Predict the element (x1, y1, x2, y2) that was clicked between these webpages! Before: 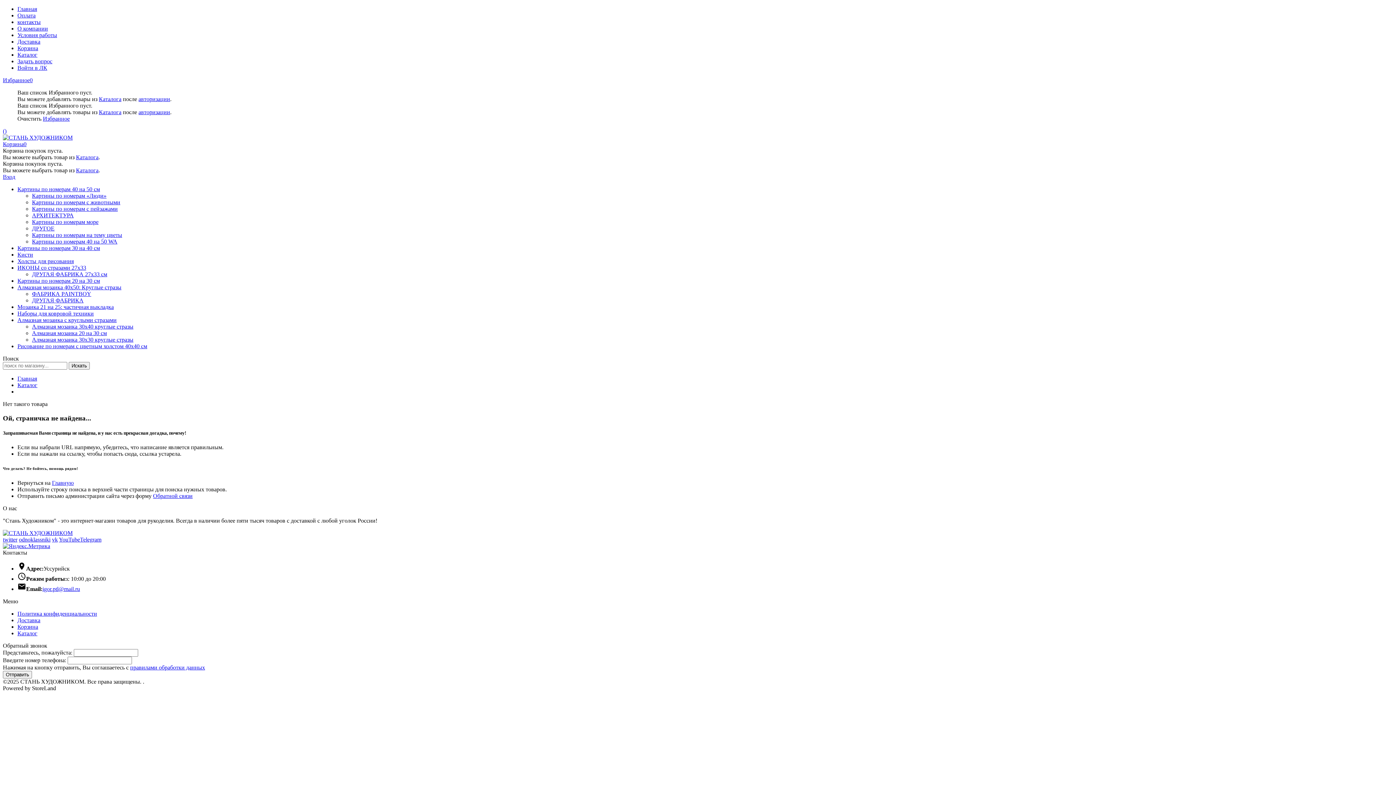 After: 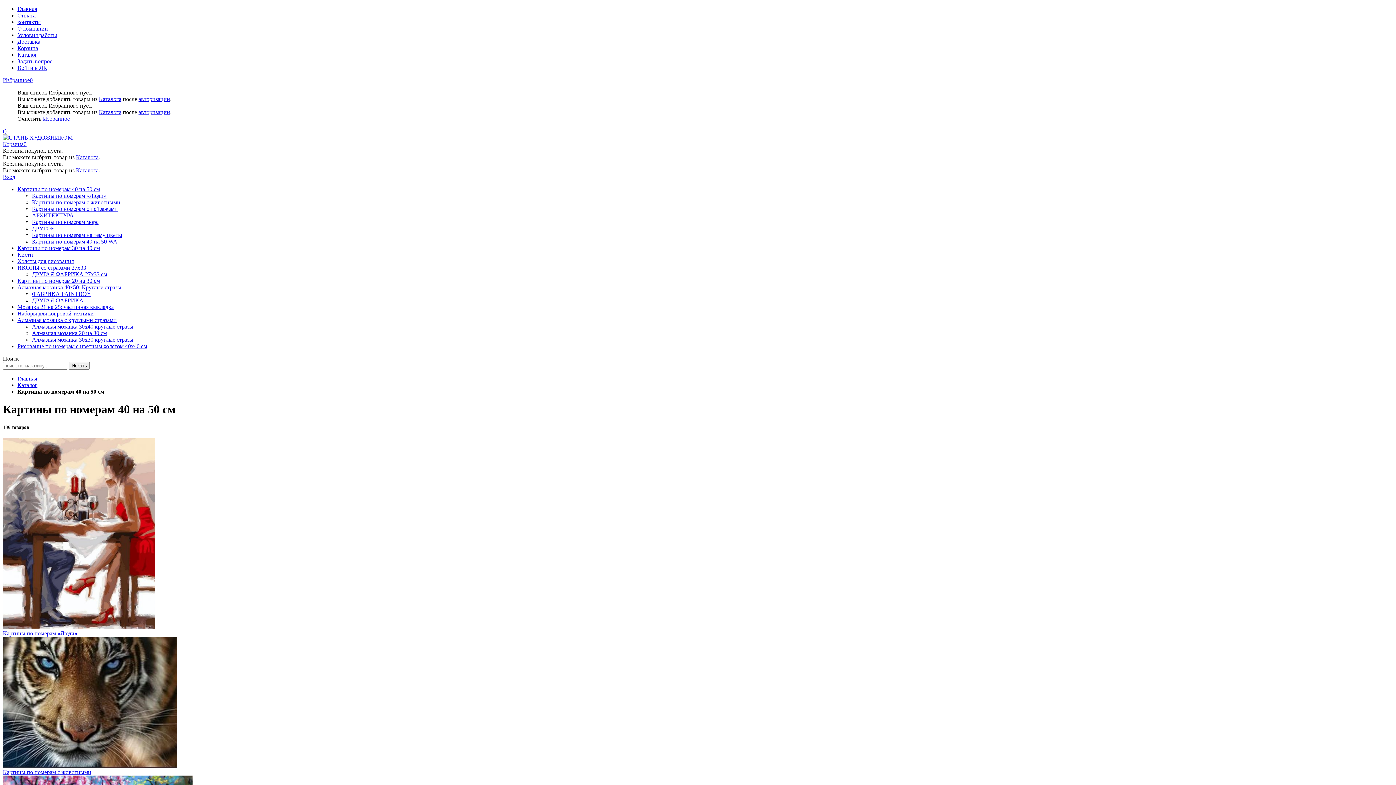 Action: label: Картины по номерам 40 на 50 см bbox: (17, 186, 100, 192)